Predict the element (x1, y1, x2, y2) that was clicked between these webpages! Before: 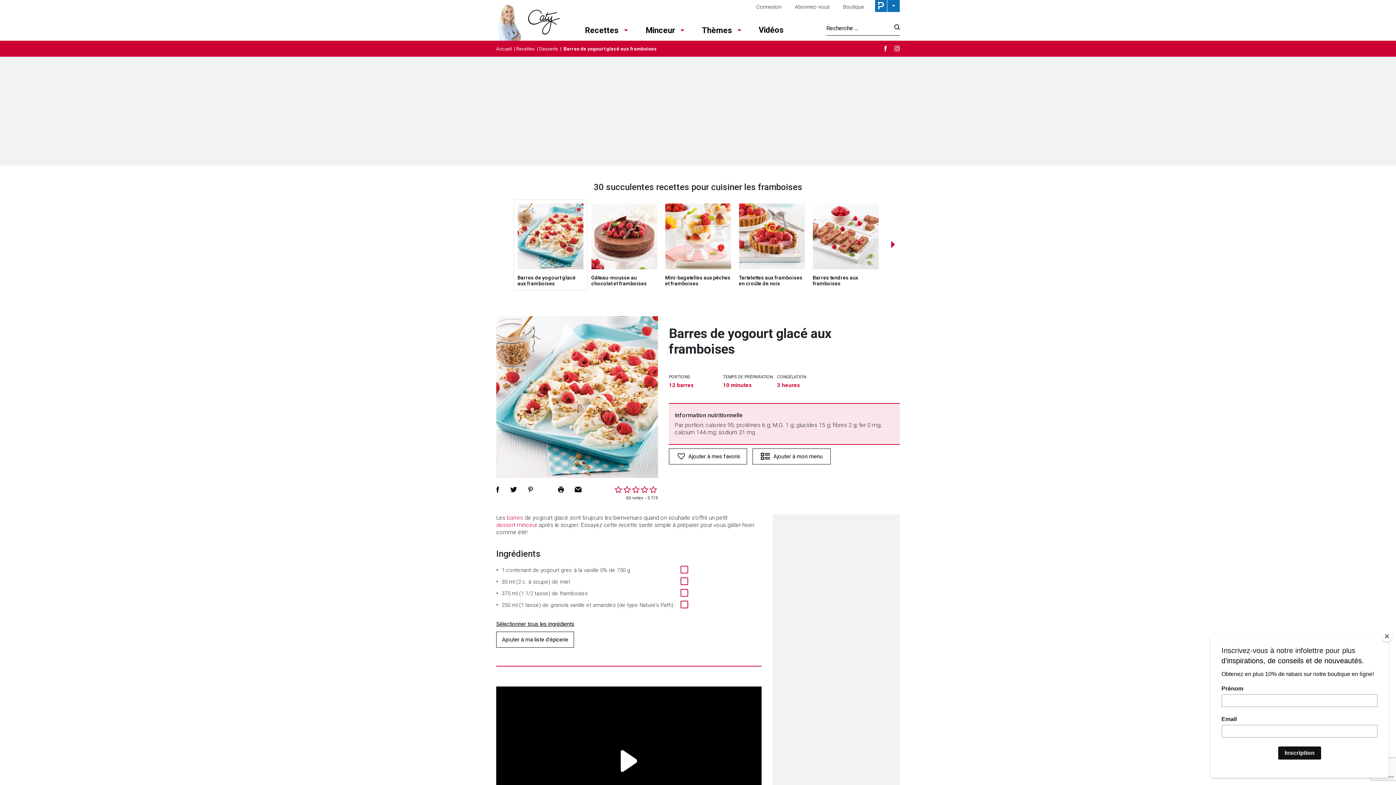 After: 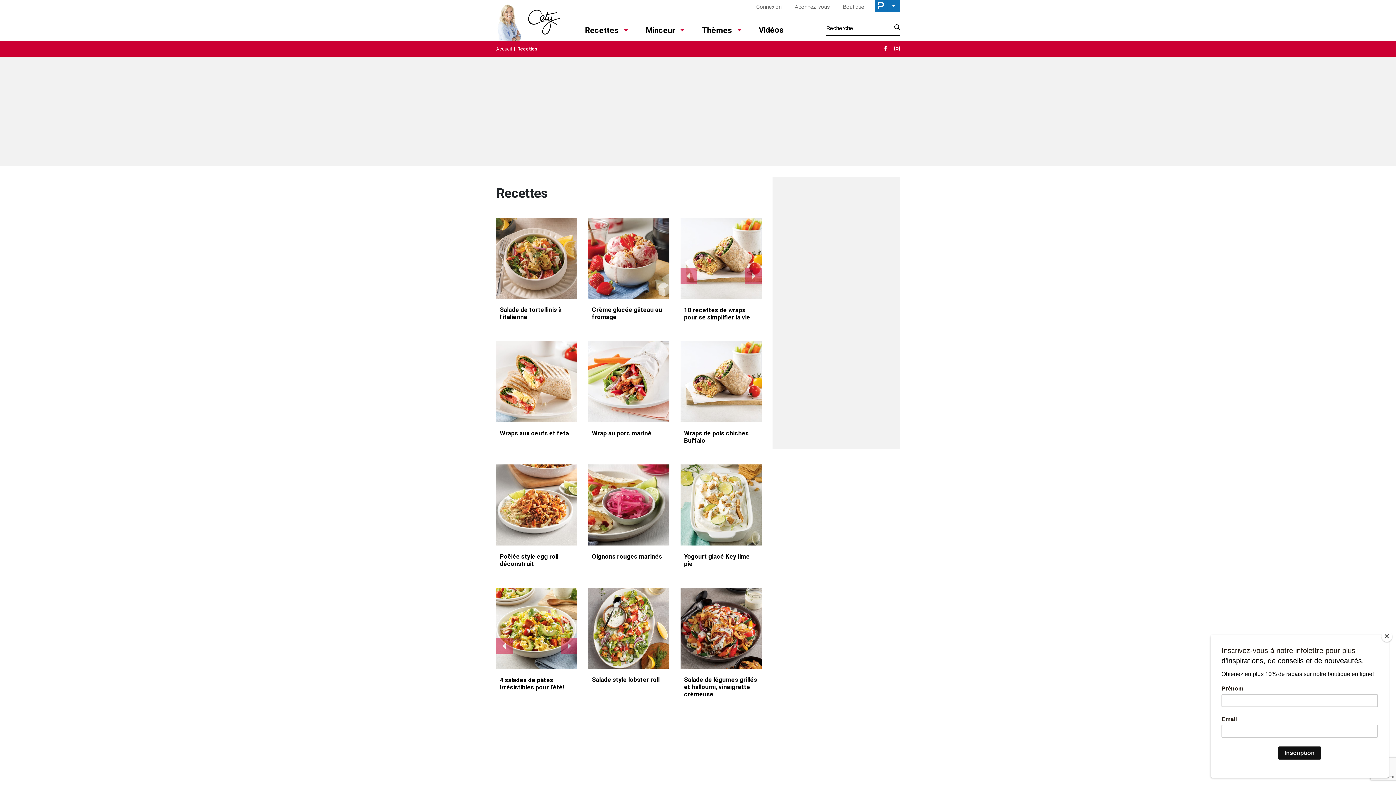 Action: bbox: (516, 46, 536, 51) label: Recettes